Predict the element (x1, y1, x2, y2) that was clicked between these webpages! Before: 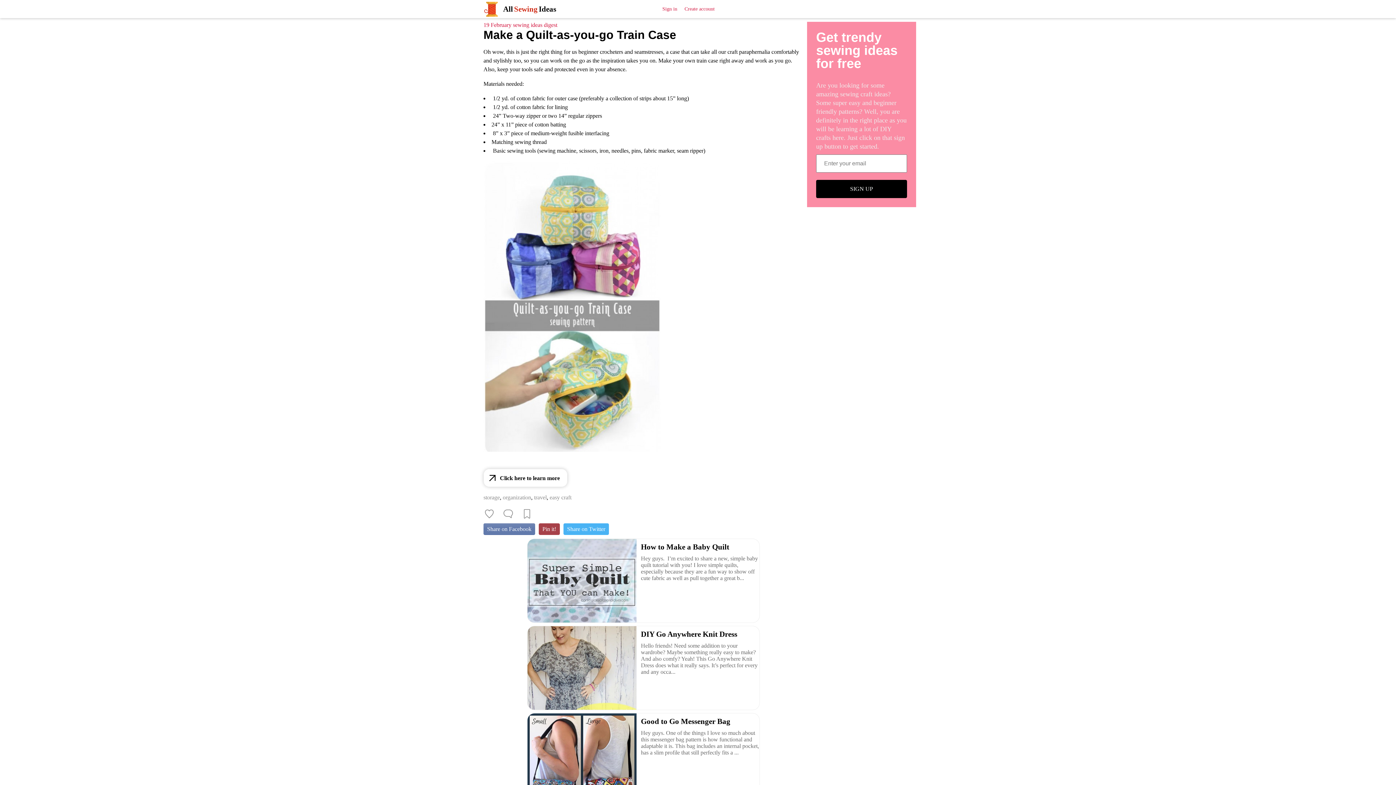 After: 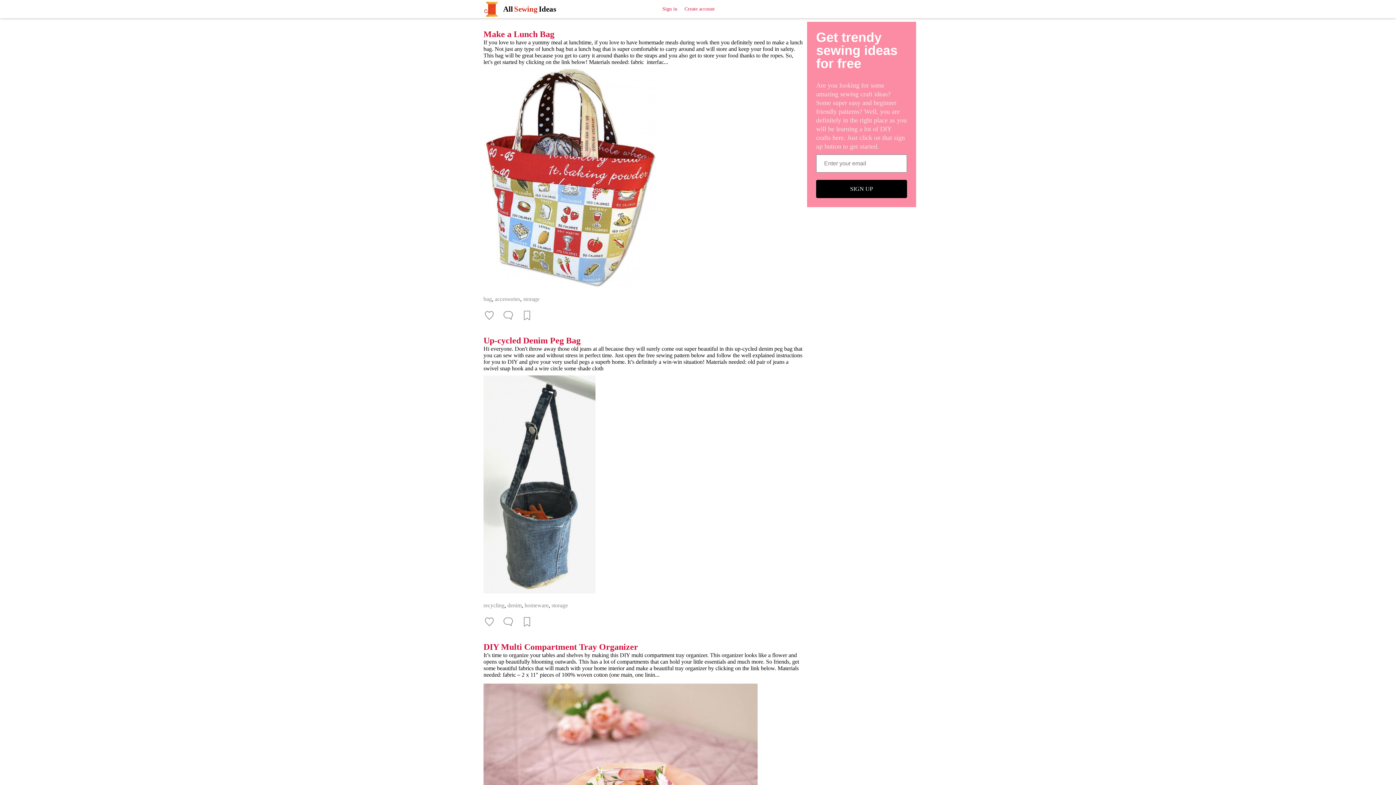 Action: label: storage bbox: (483, 494, 500, 500)